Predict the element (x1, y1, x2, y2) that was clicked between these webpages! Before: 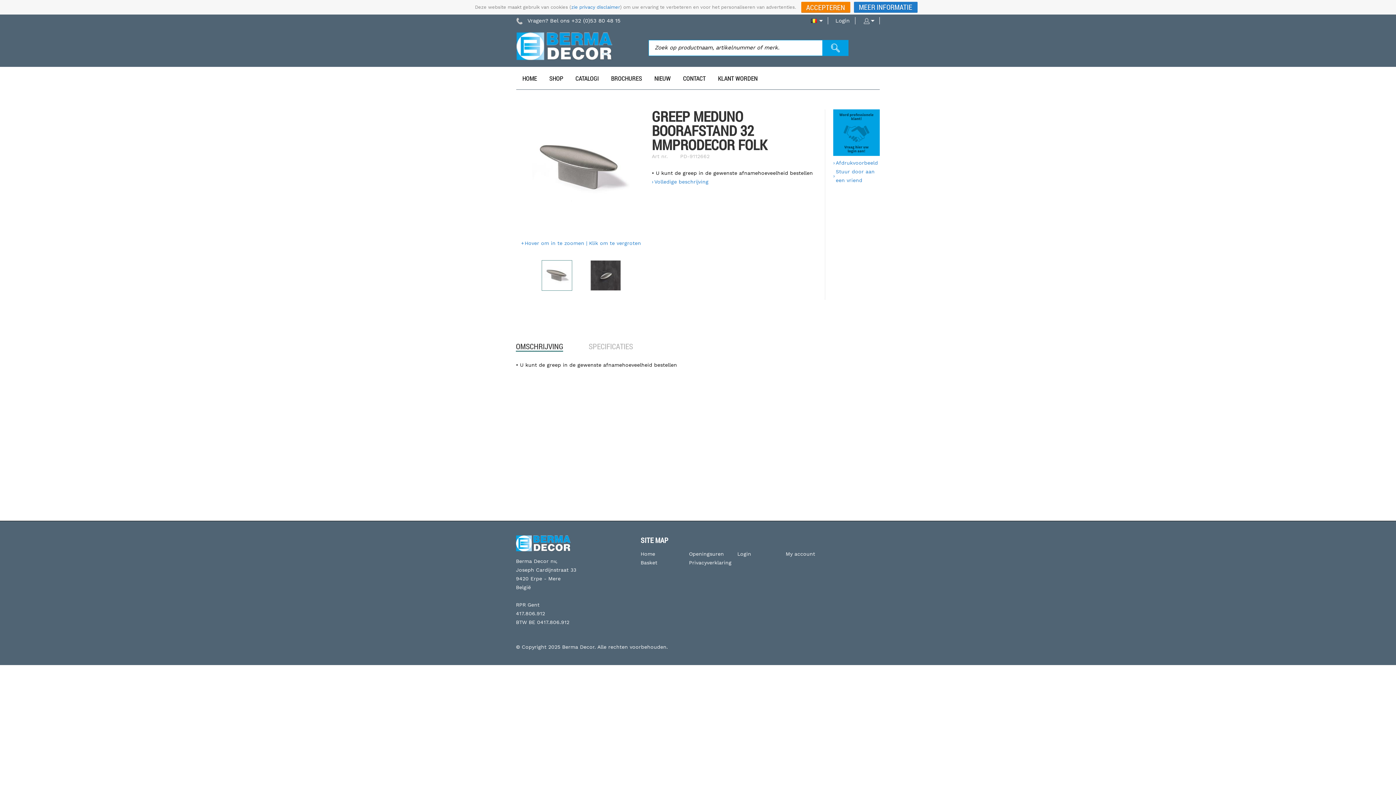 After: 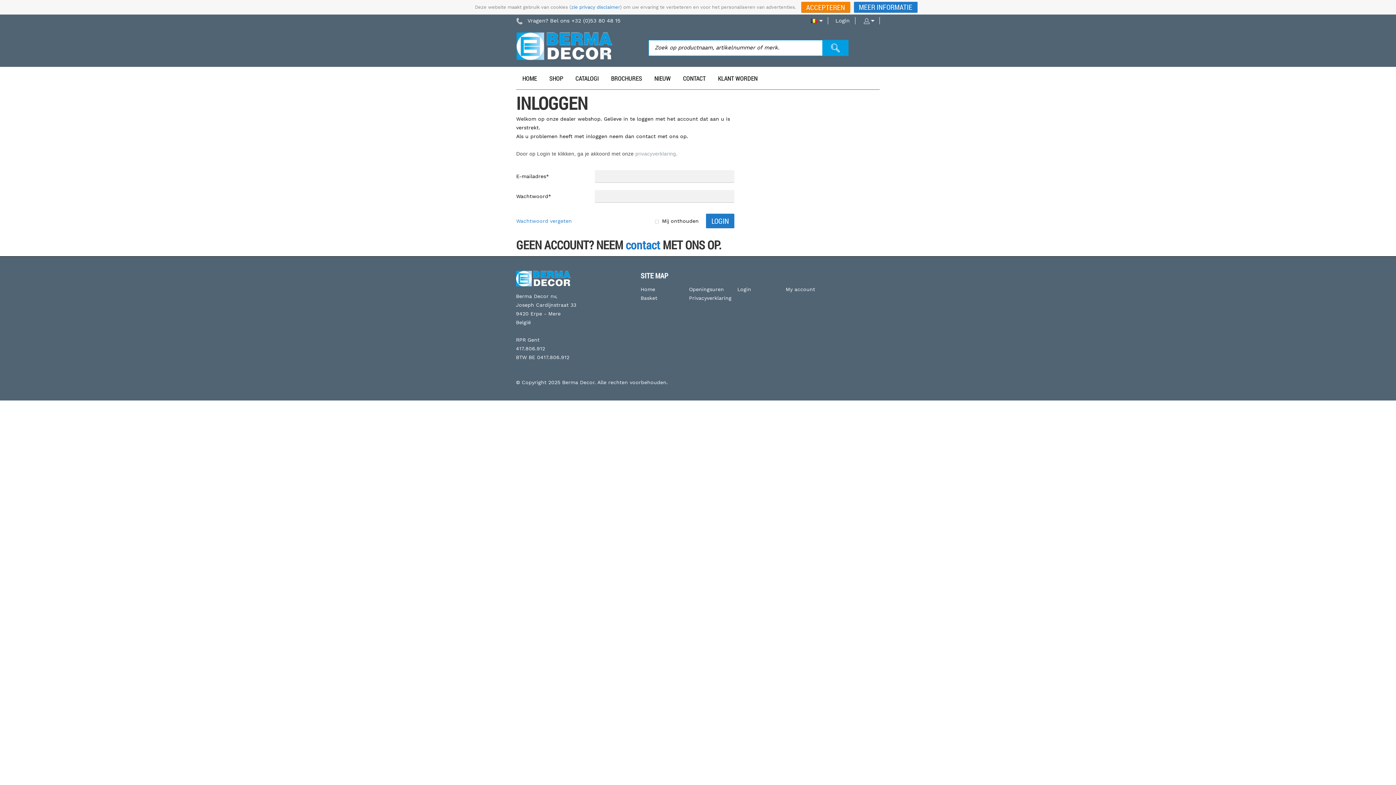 Action: bbox: (785, 551, 815, 557) label: My account